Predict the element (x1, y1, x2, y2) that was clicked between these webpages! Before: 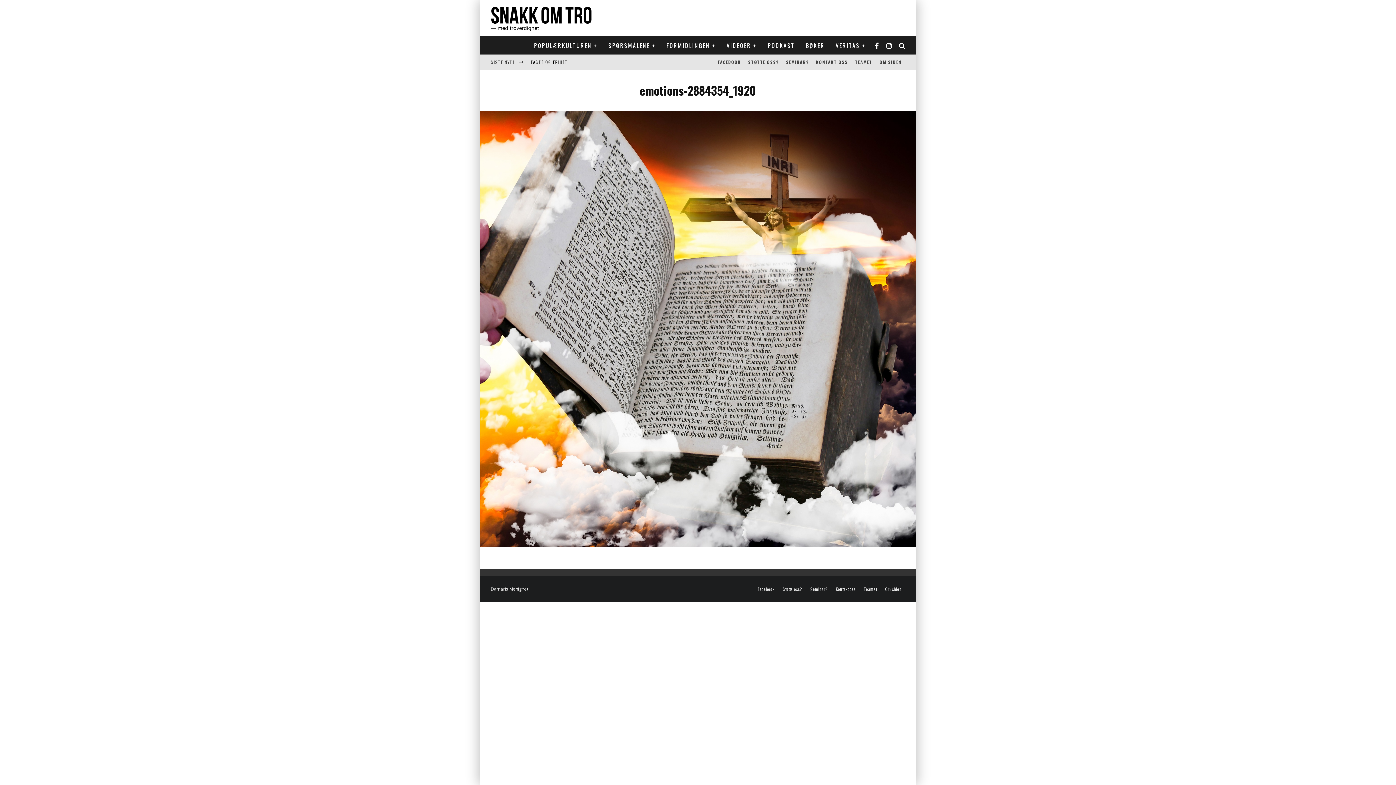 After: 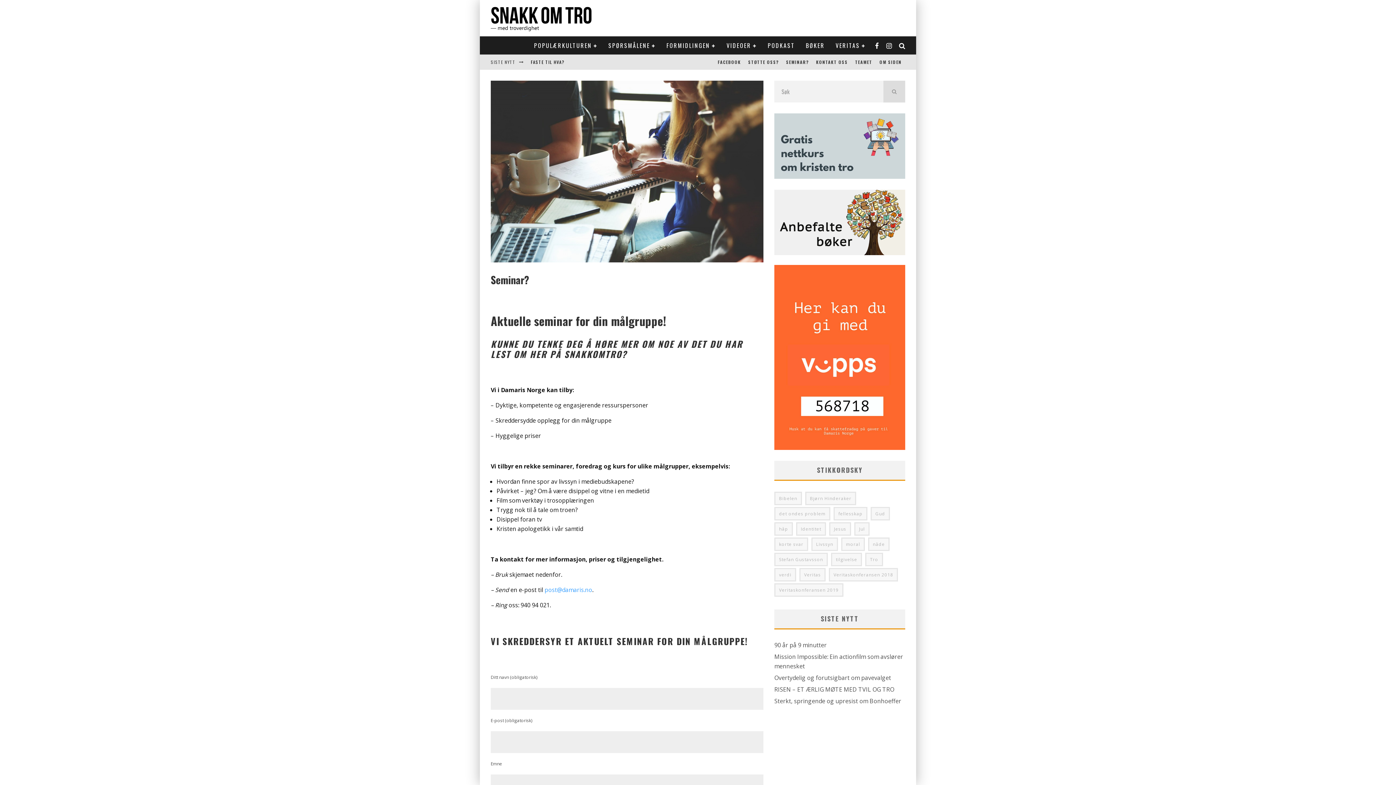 Action: label: Seminar? bbox: (810, 587, 827, 591)